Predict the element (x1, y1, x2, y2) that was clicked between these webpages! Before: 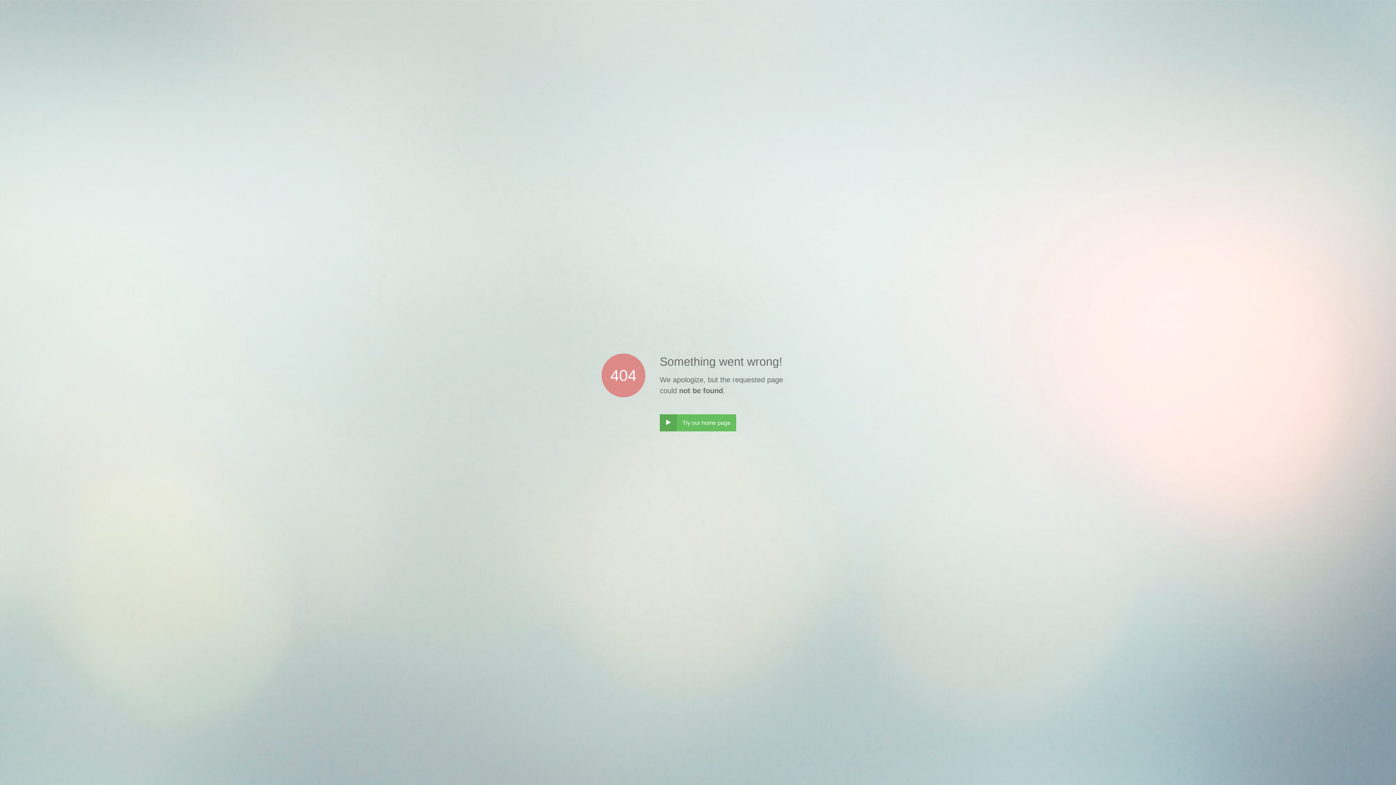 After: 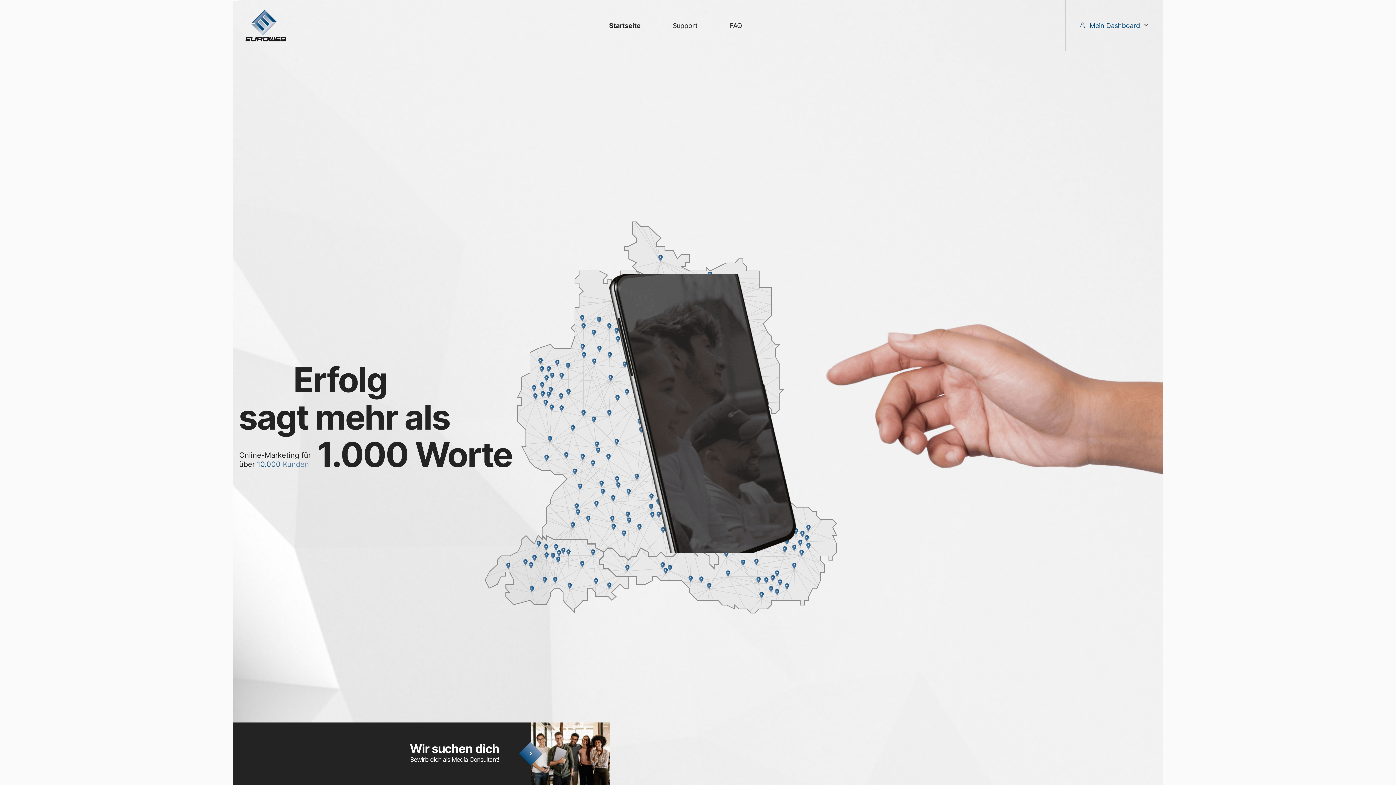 Action: bbox: (660, 414, 736, 431) label: ‣
Try our home page